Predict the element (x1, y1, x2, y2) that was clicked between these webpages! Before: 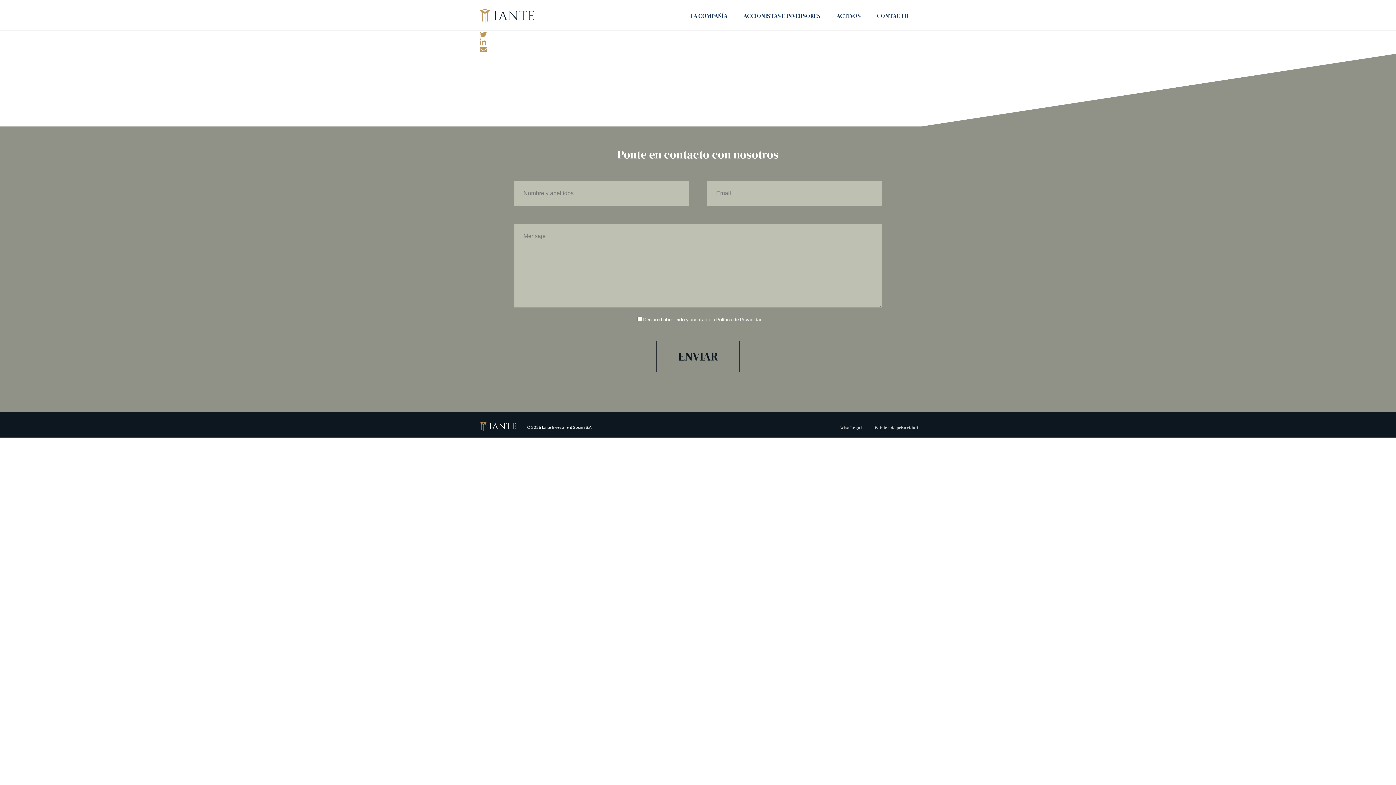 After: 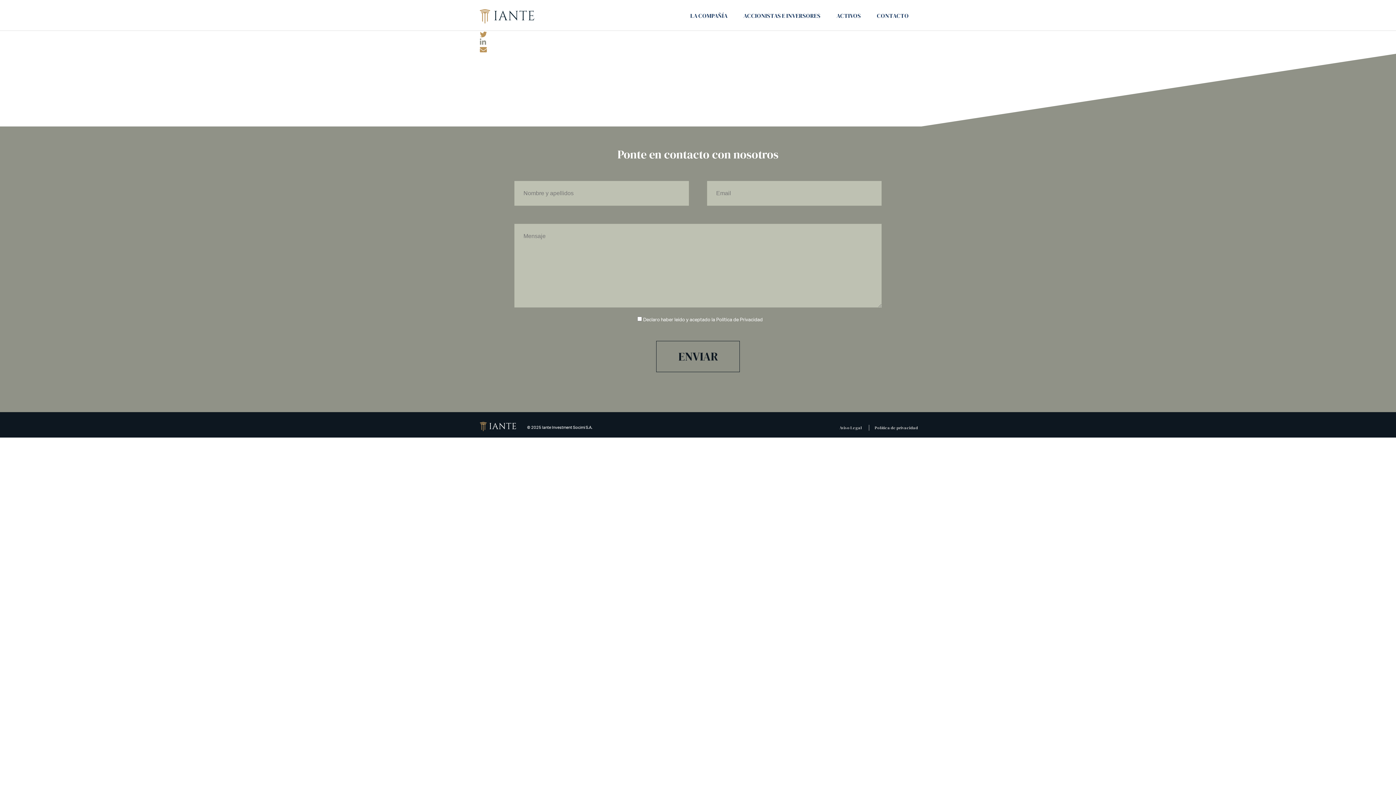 Action: bbox: (480, 38, 486, 46)